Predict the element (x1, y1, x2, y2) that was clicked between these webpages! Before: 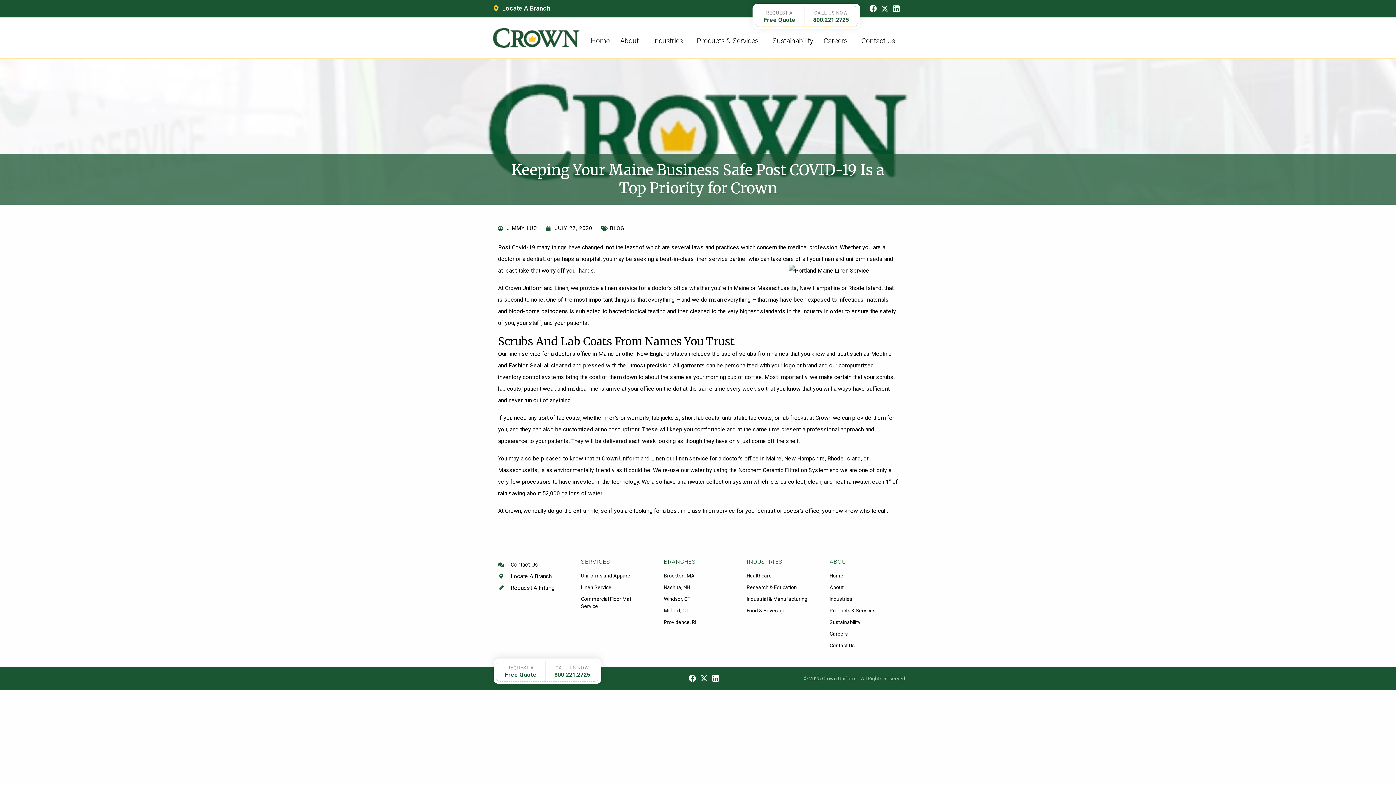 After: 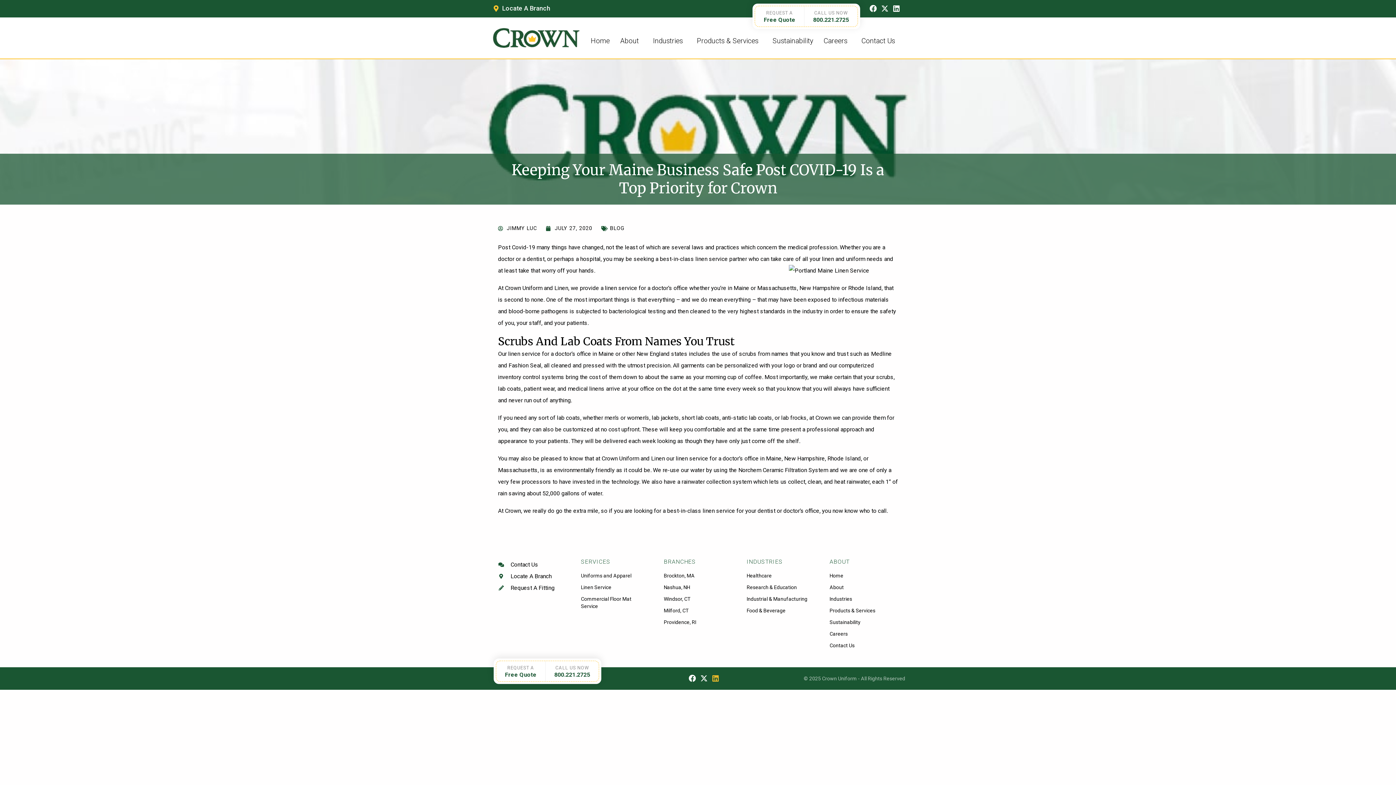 Action: label: Linkedin bbox: (712, 675, 719, 682)